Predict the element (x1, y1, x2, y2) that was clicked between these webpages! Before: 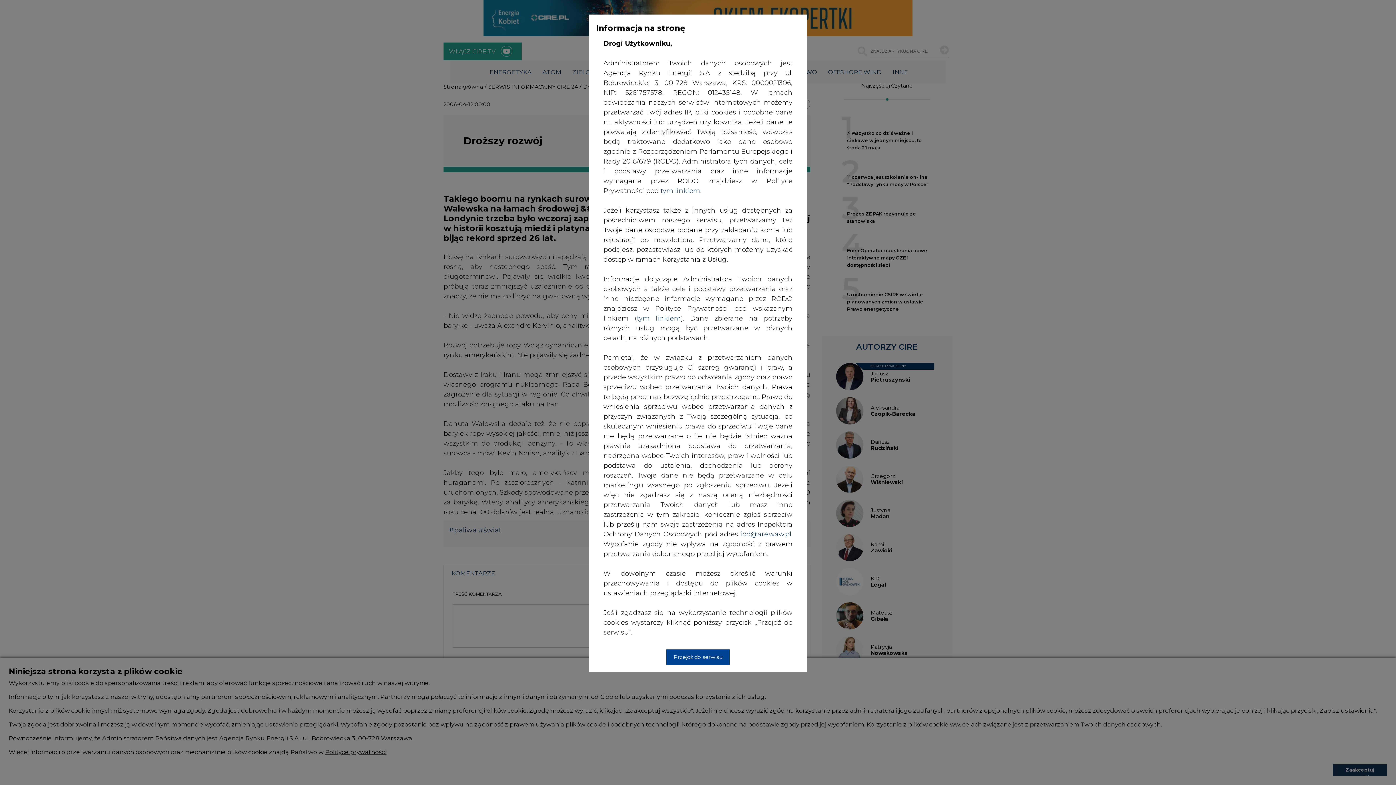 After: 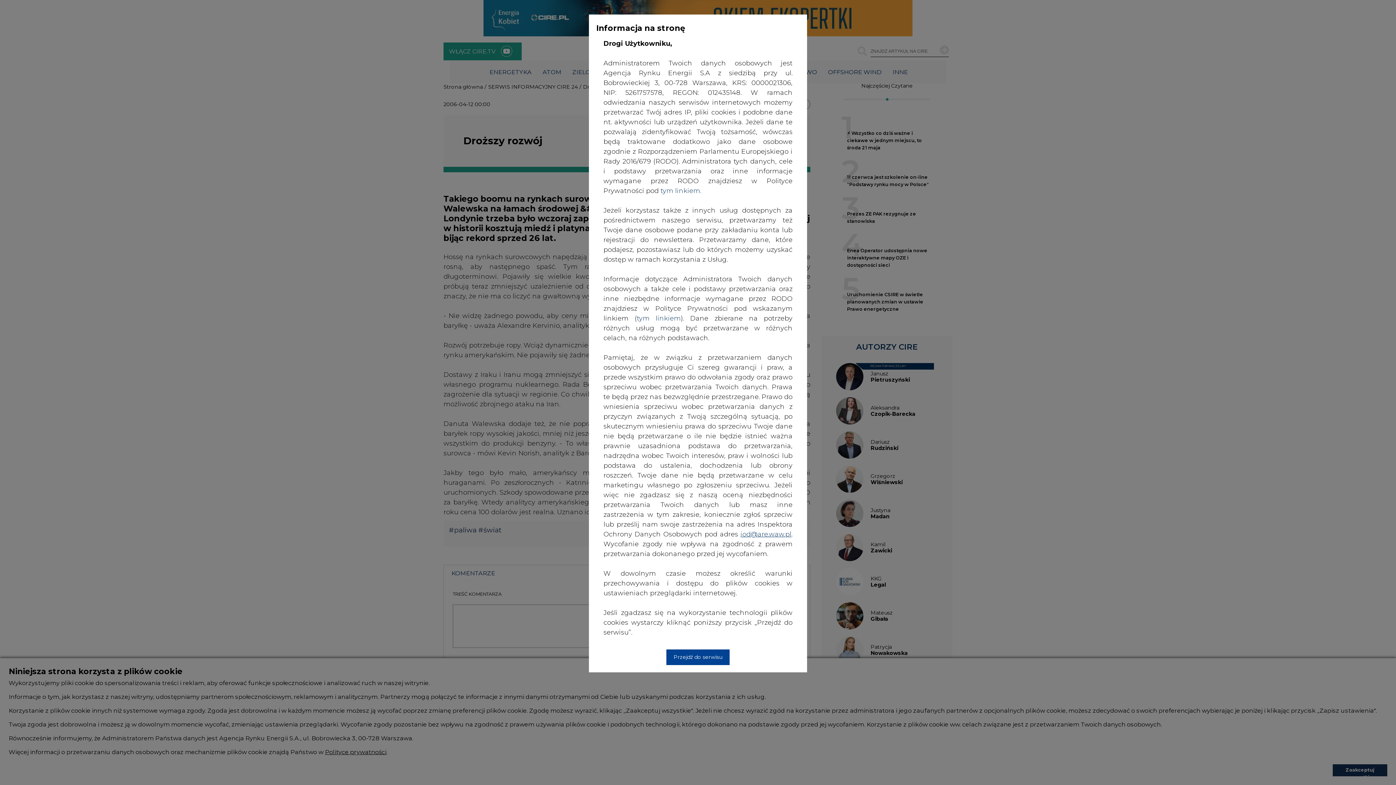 Action: label: iod@are.waw.pl bbox: (740, 530, 791, 538)